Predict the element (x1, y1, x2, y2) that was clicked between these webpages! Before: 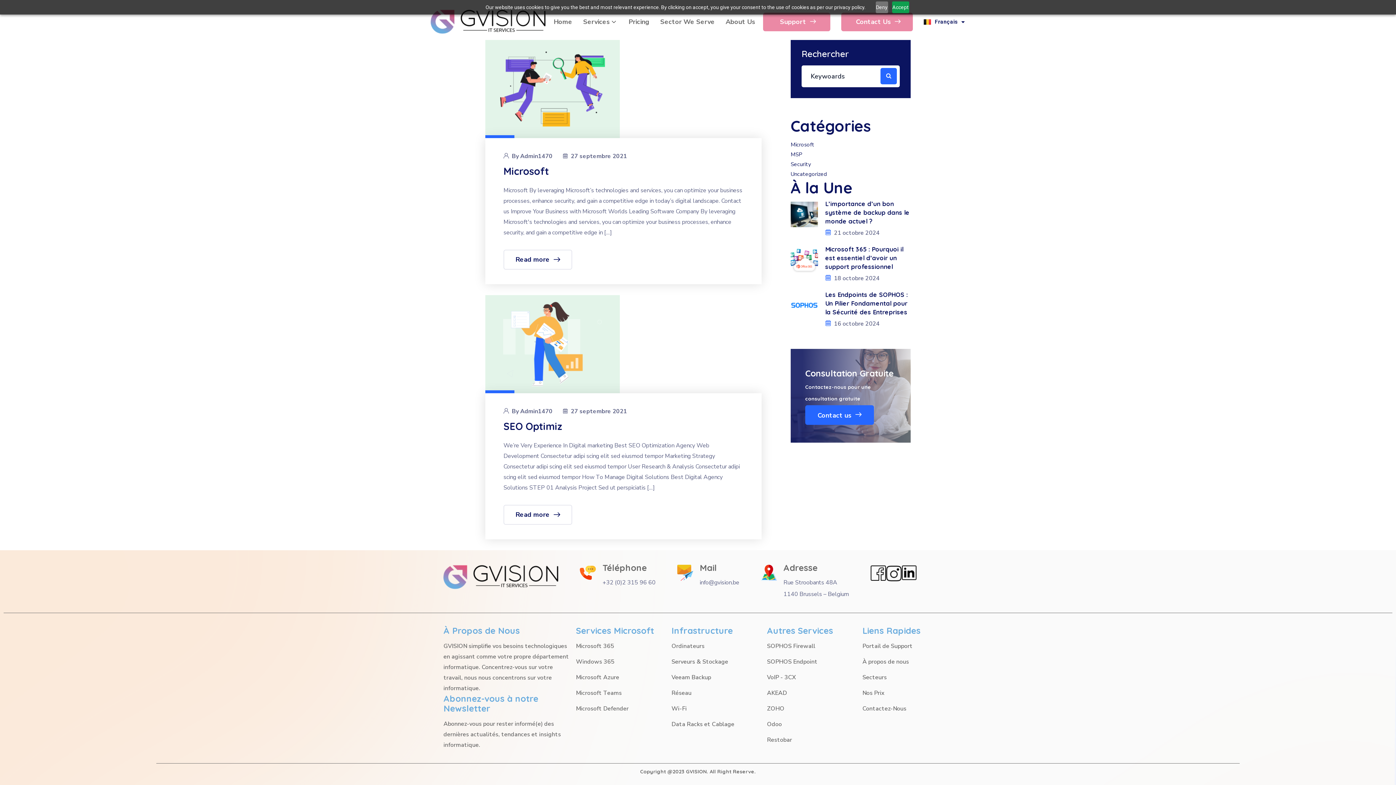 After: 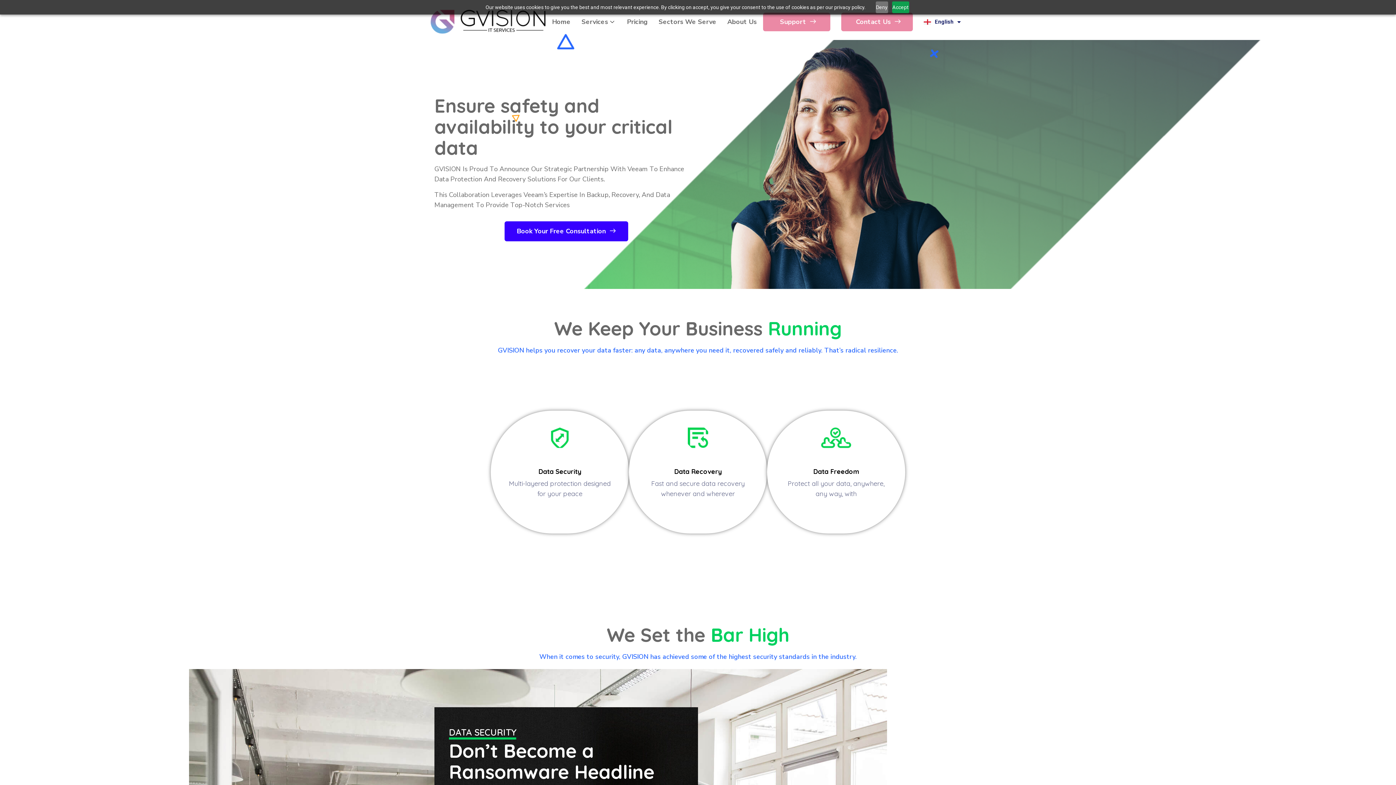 Action: bbox: (671, 672, 767, 683) label: Veeam Backup